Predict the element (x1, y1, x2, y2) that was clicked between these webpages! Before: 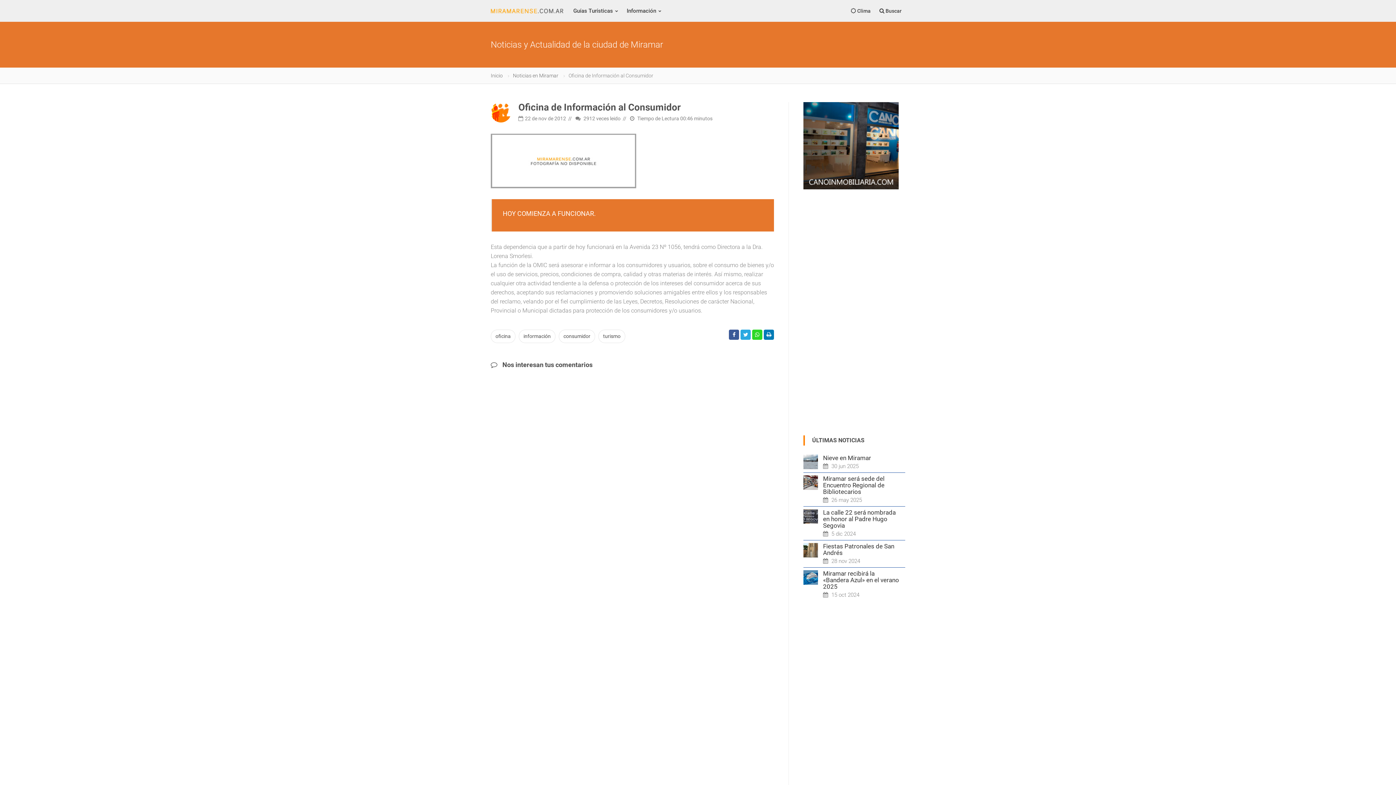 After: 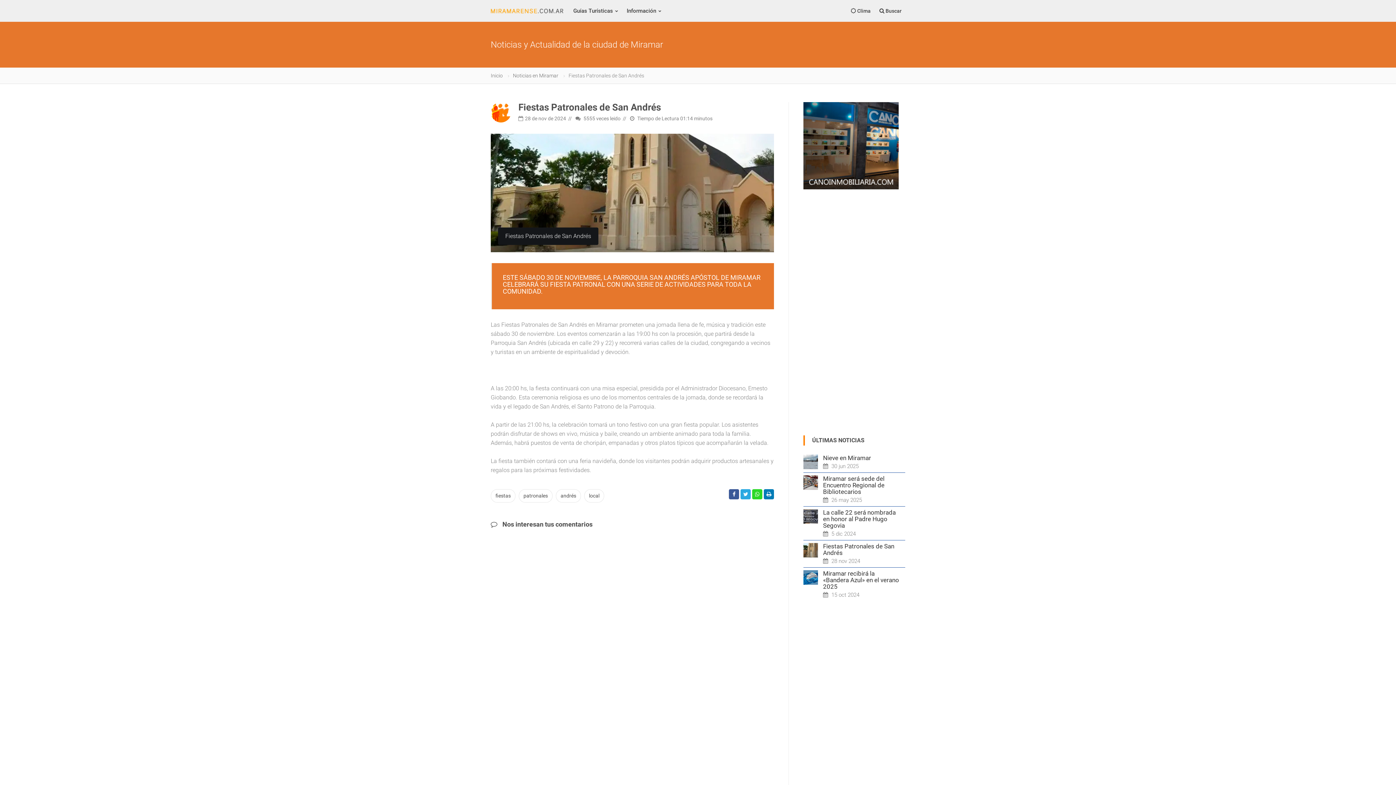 Action: label: Fiestas Patronales de San Andrés bbox: (823, 542, 894, 556)